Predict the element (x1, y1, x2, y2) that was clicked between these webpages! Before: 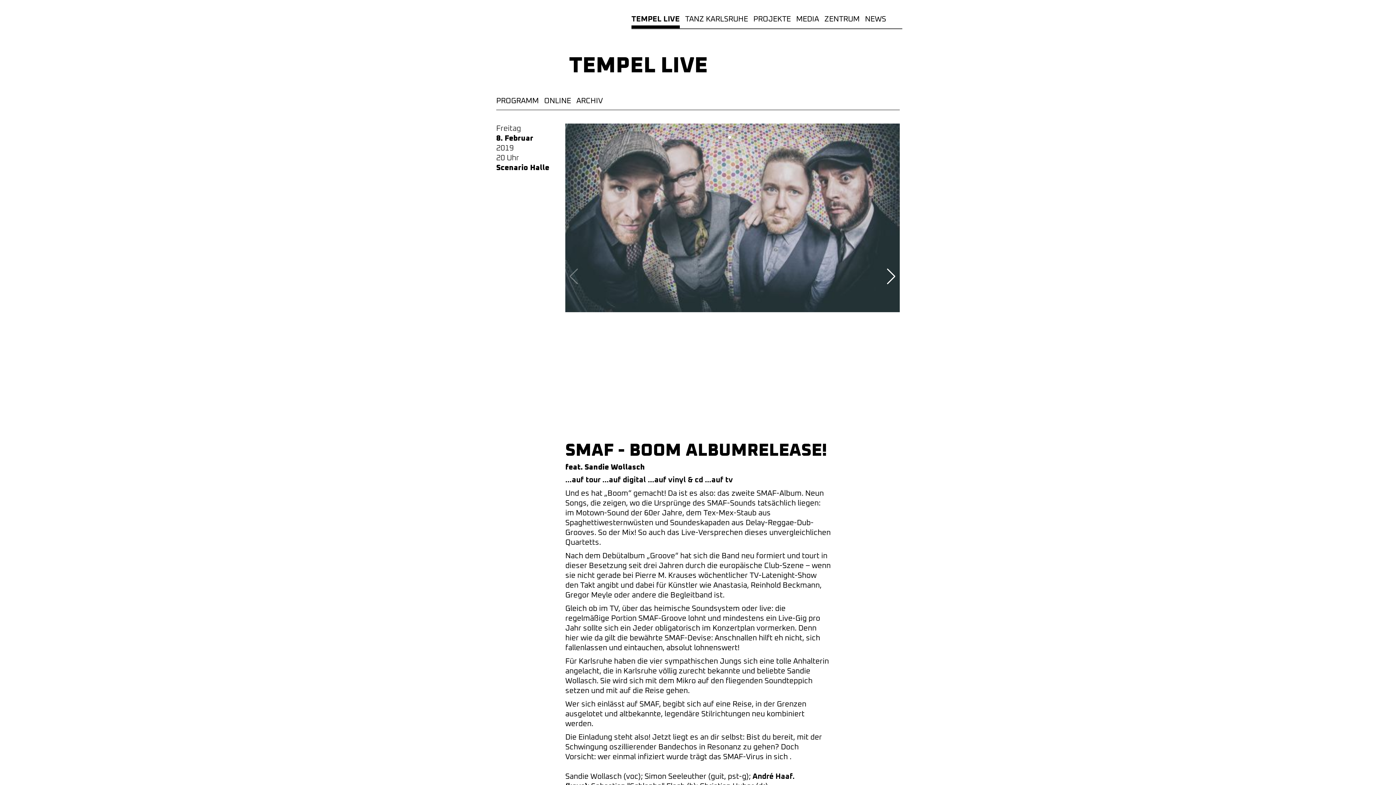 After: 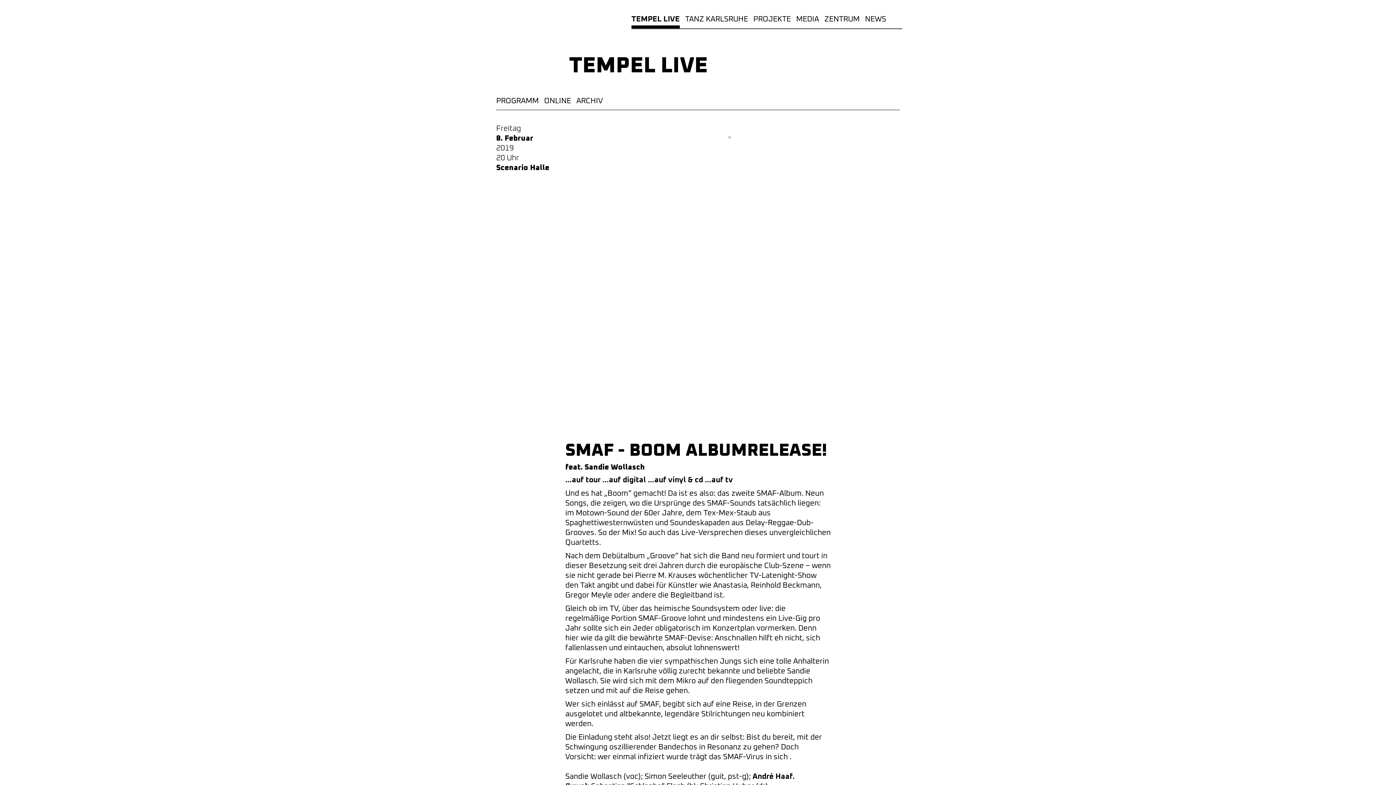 Action: bbox: (886, 268, 896, 284) label: Next slide